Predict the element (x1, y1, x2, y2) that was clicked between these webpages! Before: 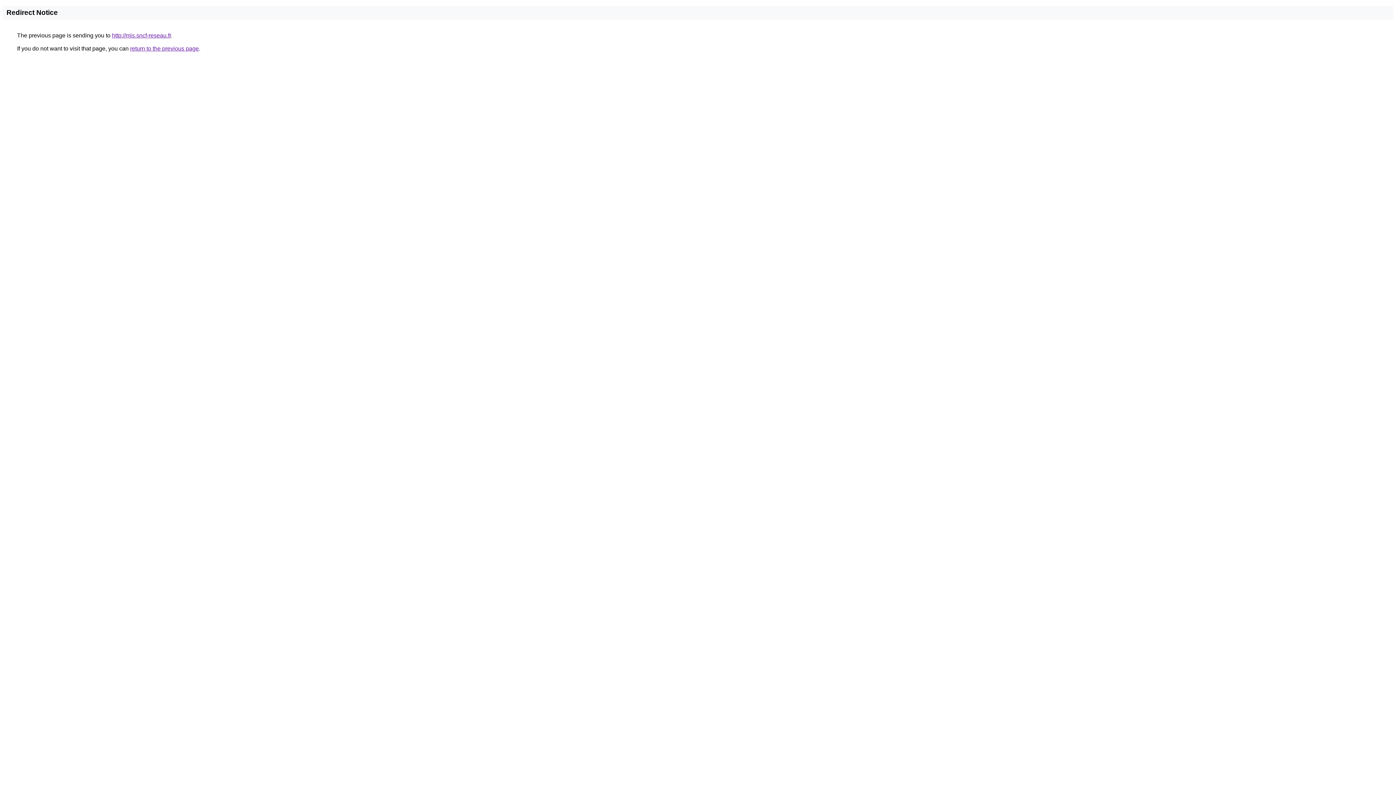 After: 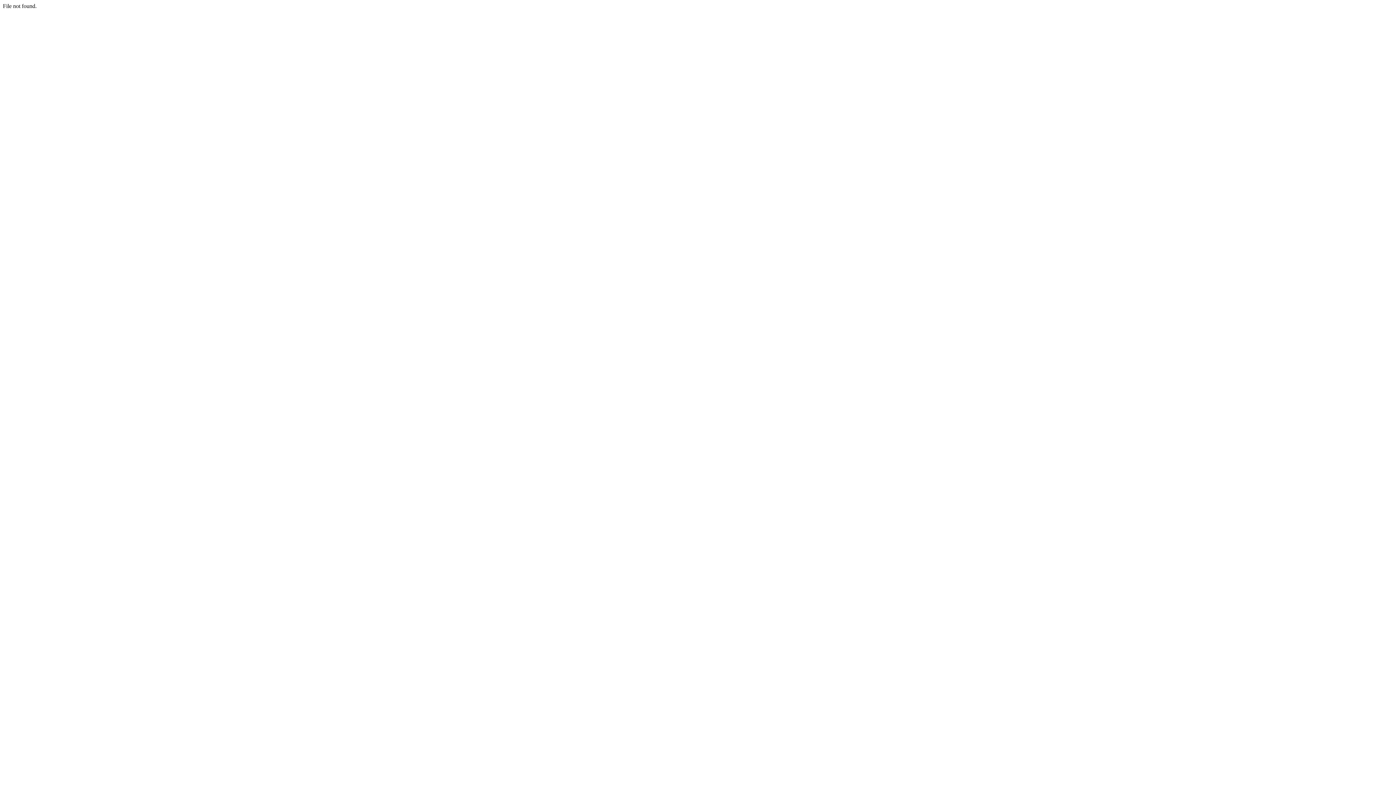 Action: label: http://mis.sncf-reseau.fr bbox: (112, 32, 170, 38)